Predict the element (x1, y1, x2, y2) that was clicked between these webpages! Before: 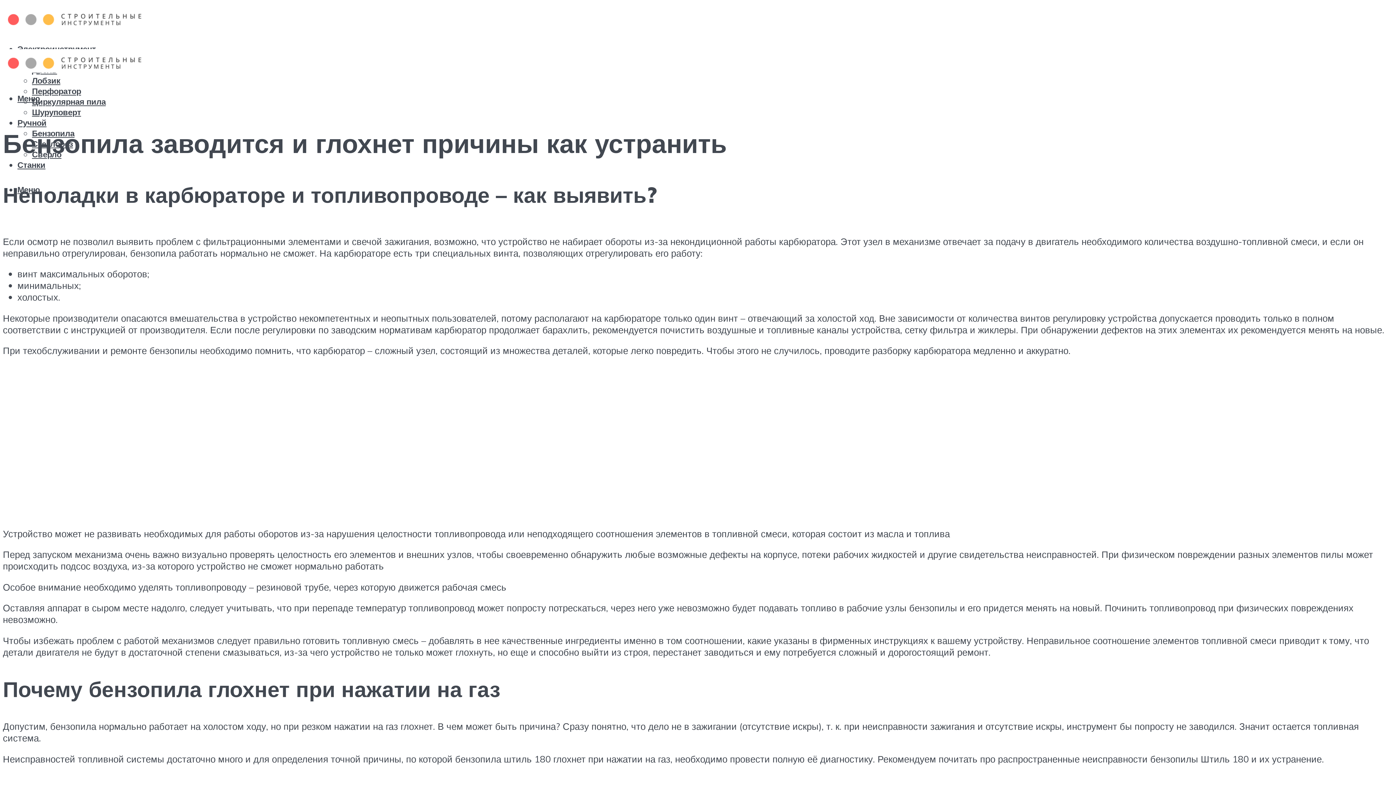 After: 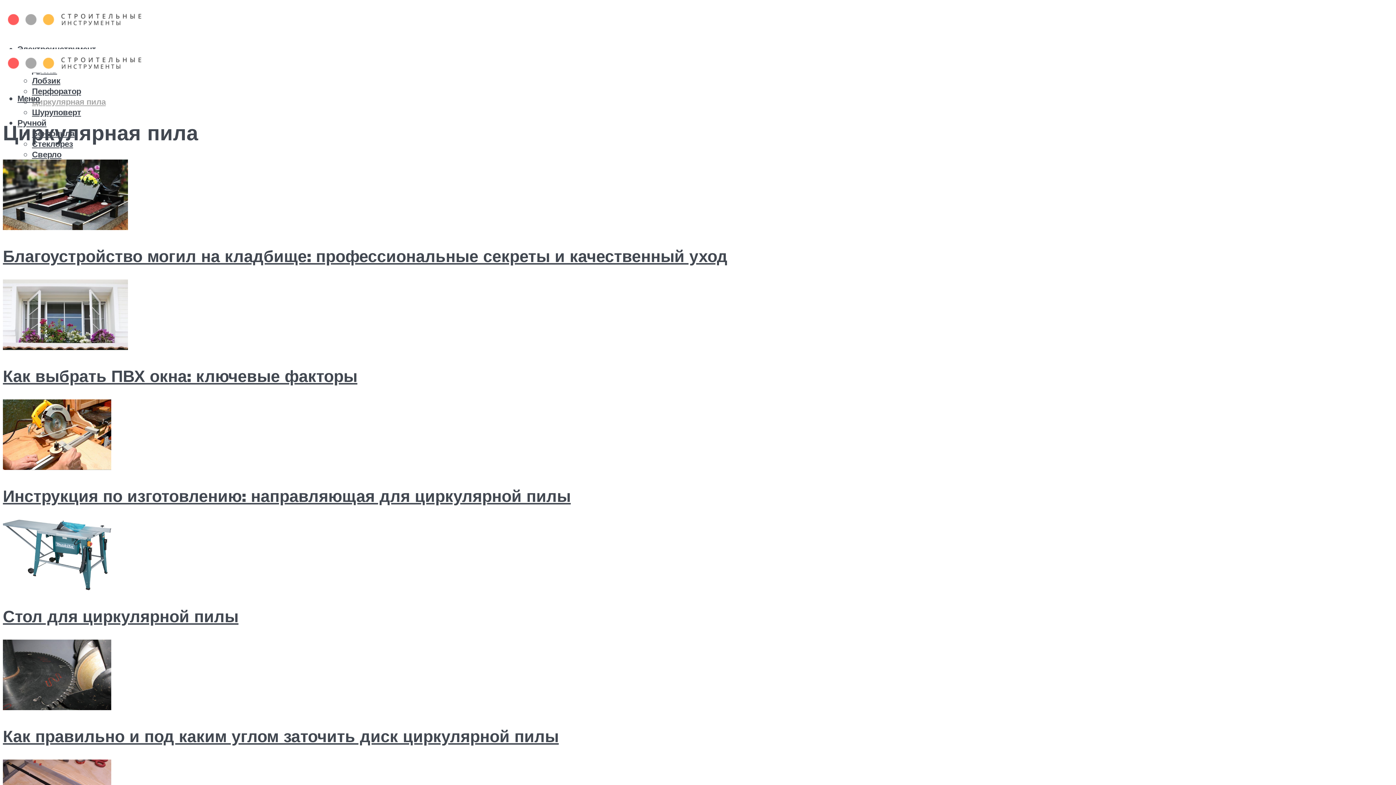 Action: label: Циркулярная пила bbox: (32, 96, 105, 107)